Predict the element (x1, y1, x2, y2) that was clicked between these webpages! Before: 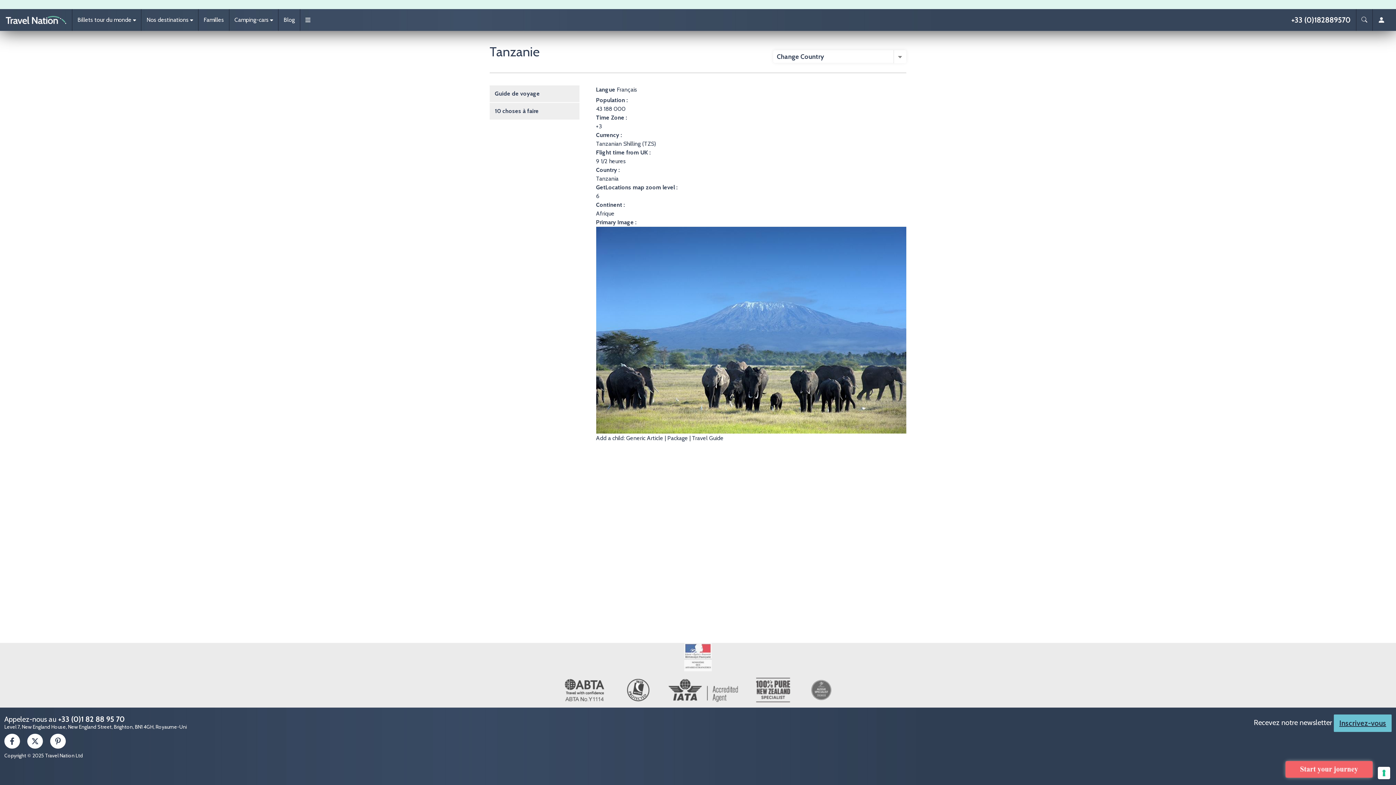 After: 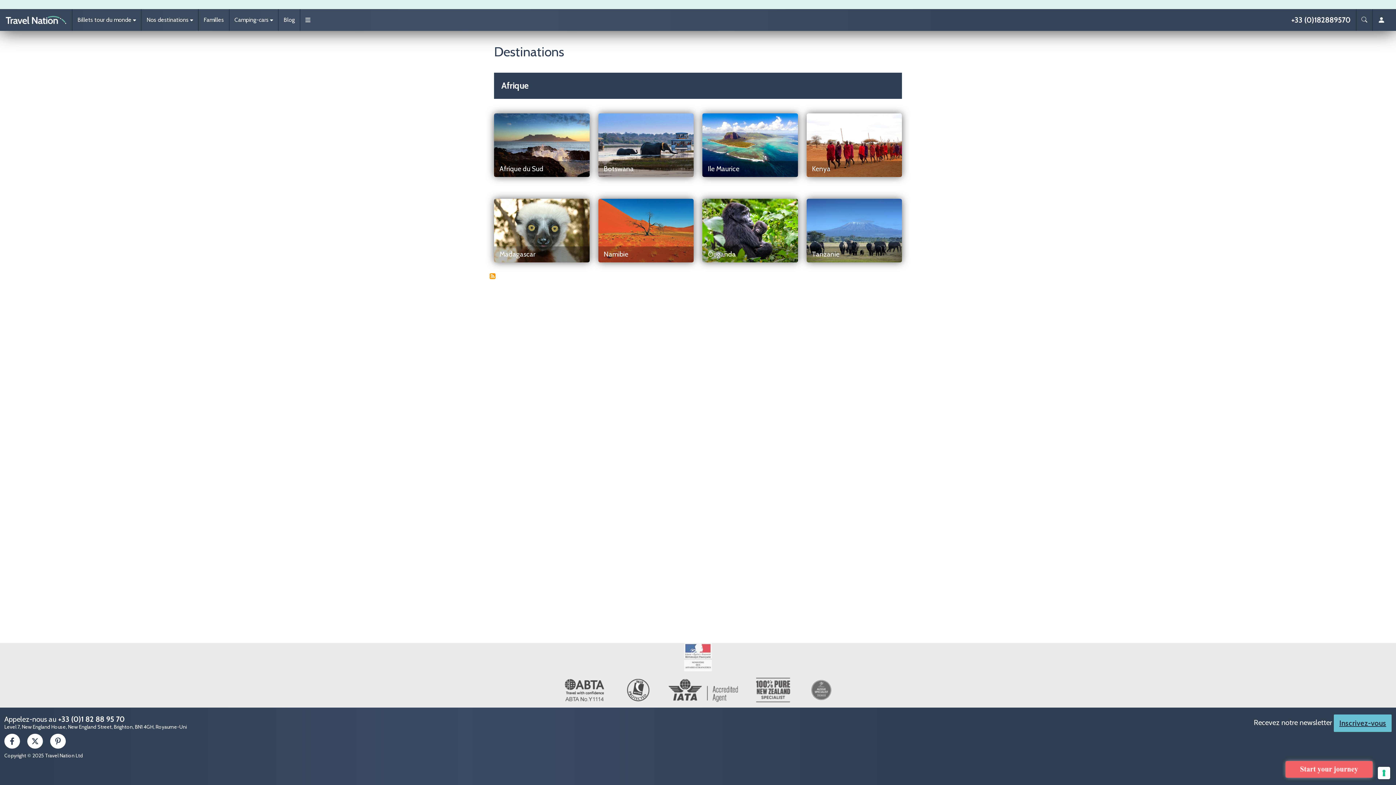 Action: bbox: (596, 210, 614, 217) label: Afrique